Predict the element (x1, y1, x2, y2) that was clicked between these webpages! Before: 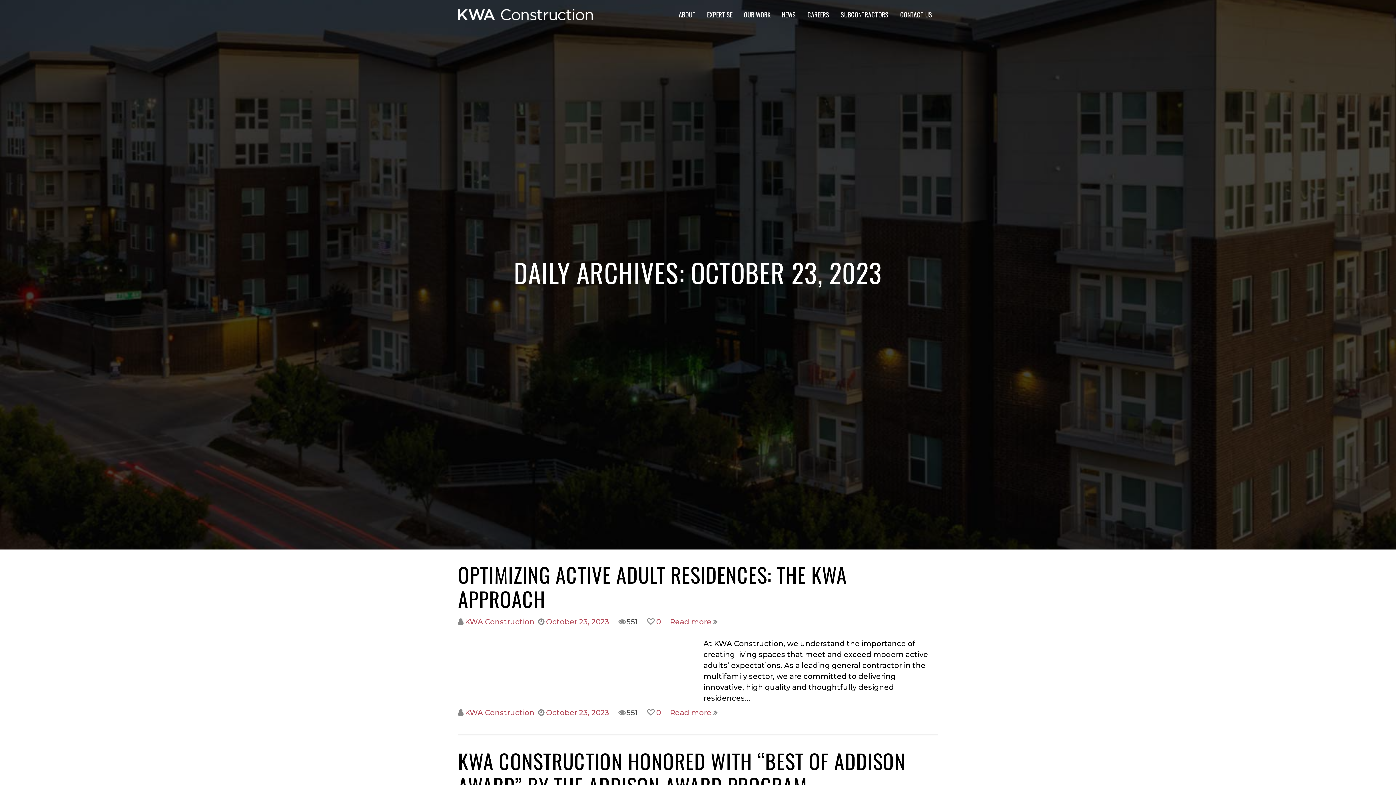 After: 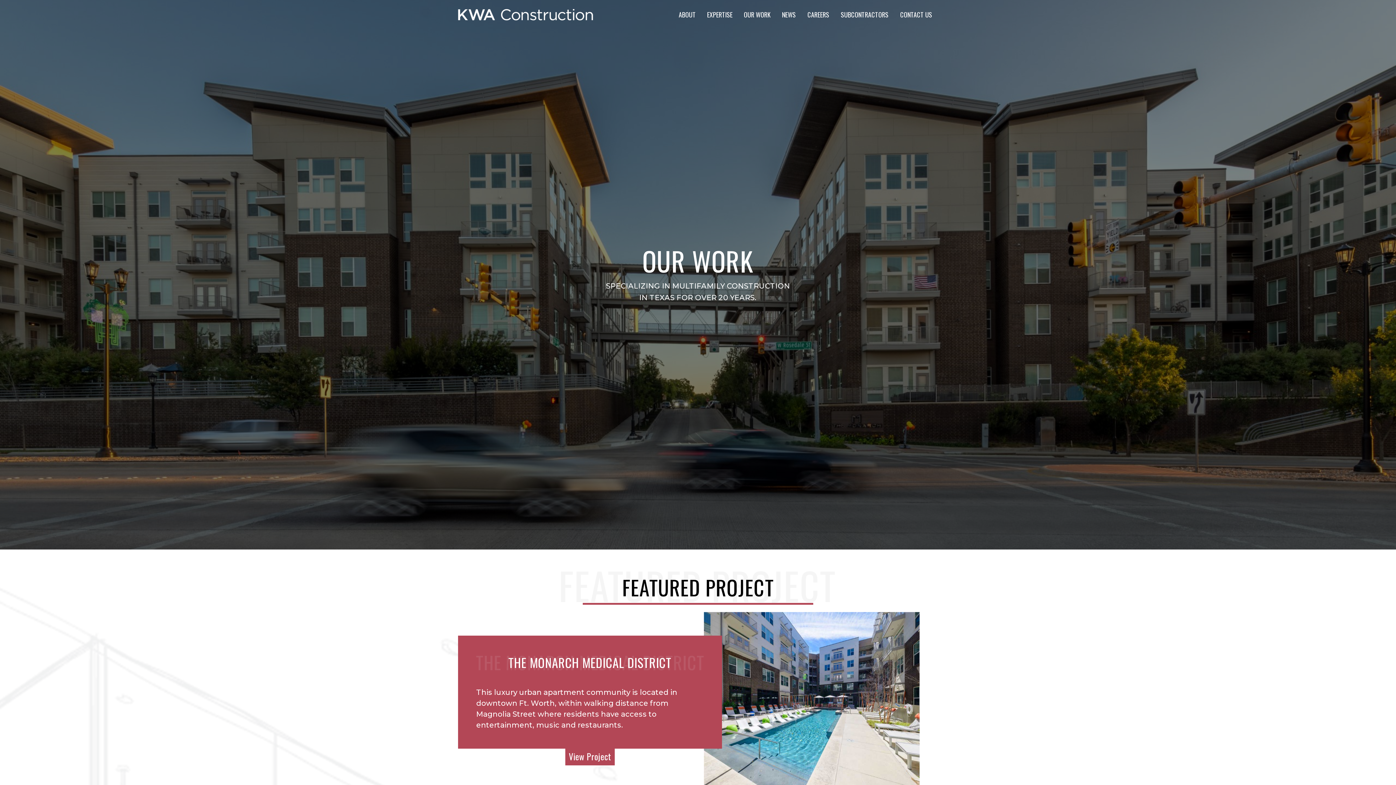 Action: label: OUR WORK bbox: (738, 0, 776, 29)